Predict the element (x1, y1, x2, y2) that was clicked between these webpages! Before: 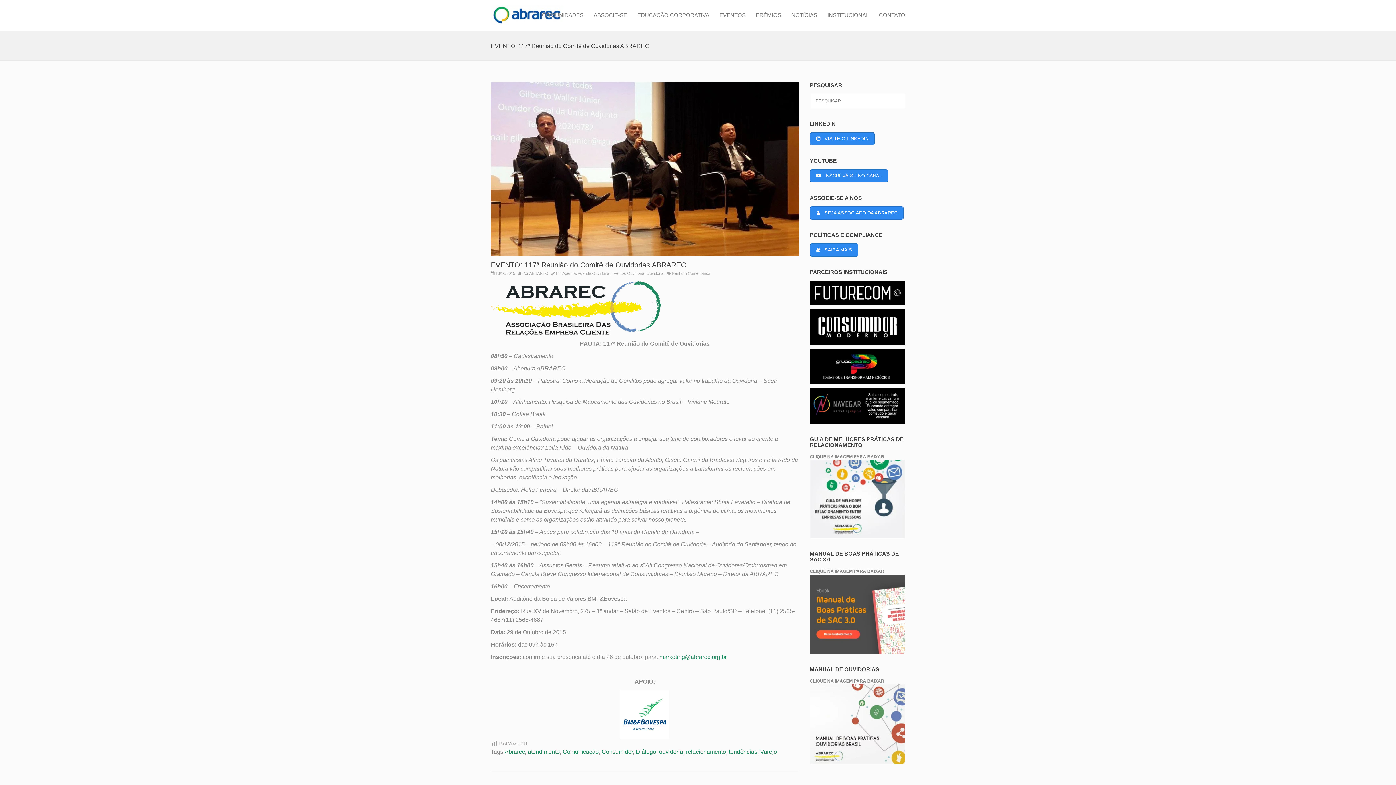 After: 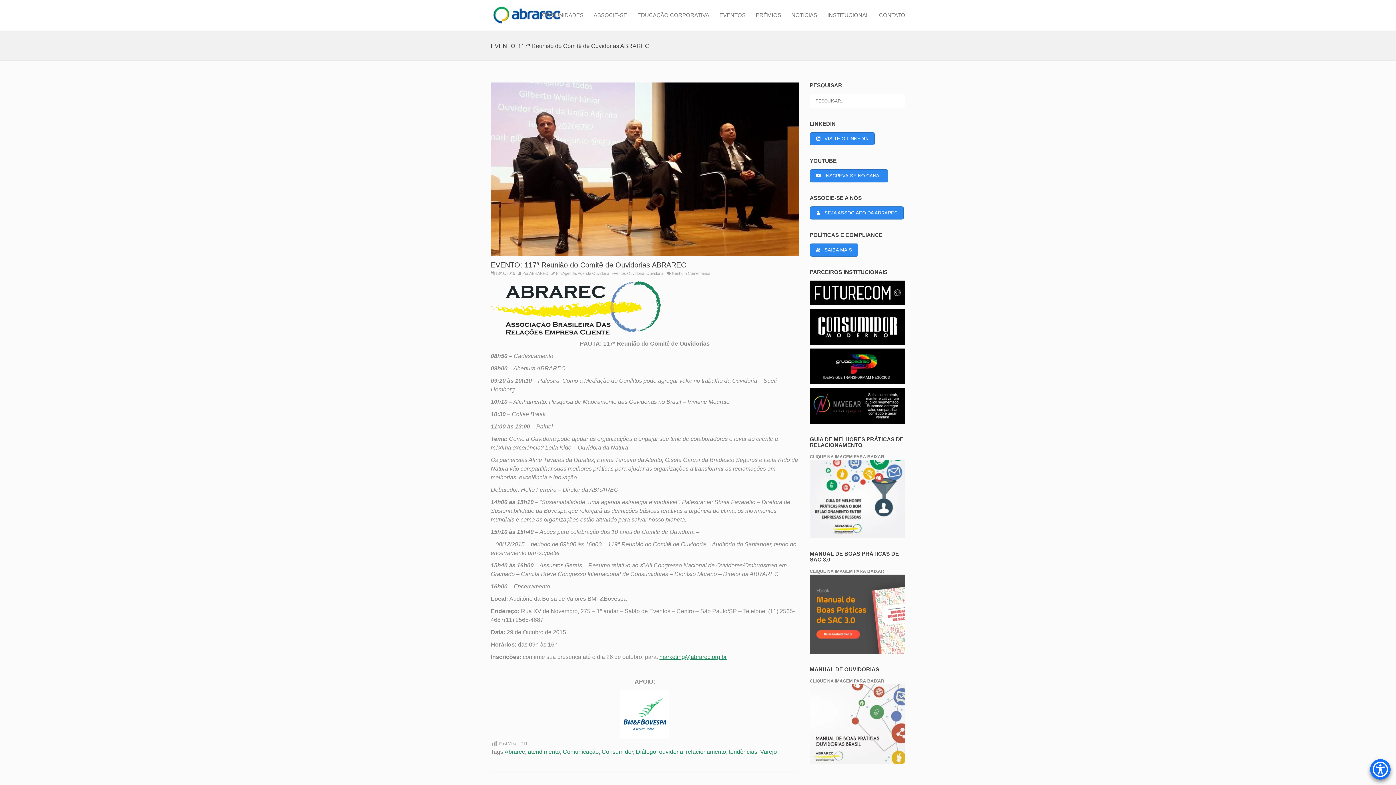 Action: label: marketing@abrarec.org.br bbox: (659, 654, 726, 660)